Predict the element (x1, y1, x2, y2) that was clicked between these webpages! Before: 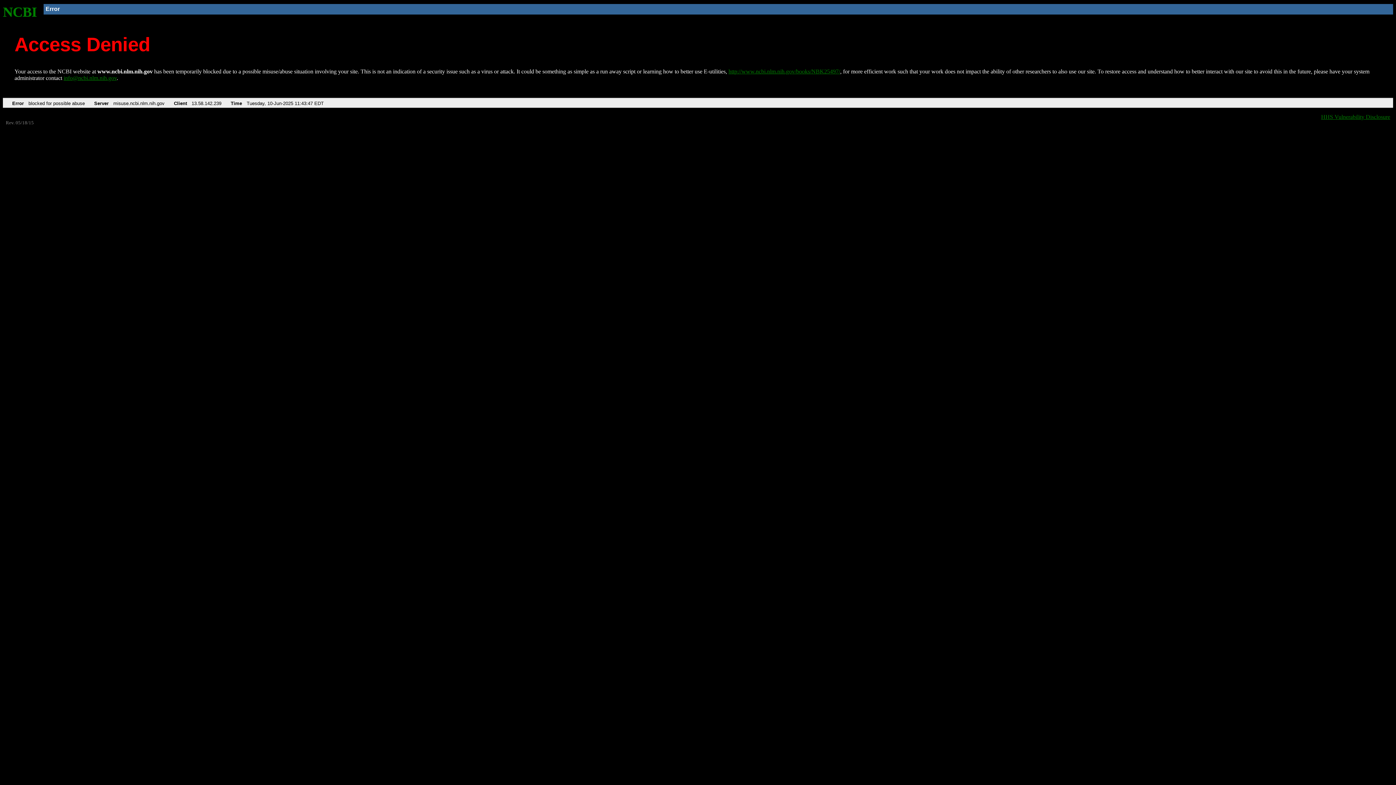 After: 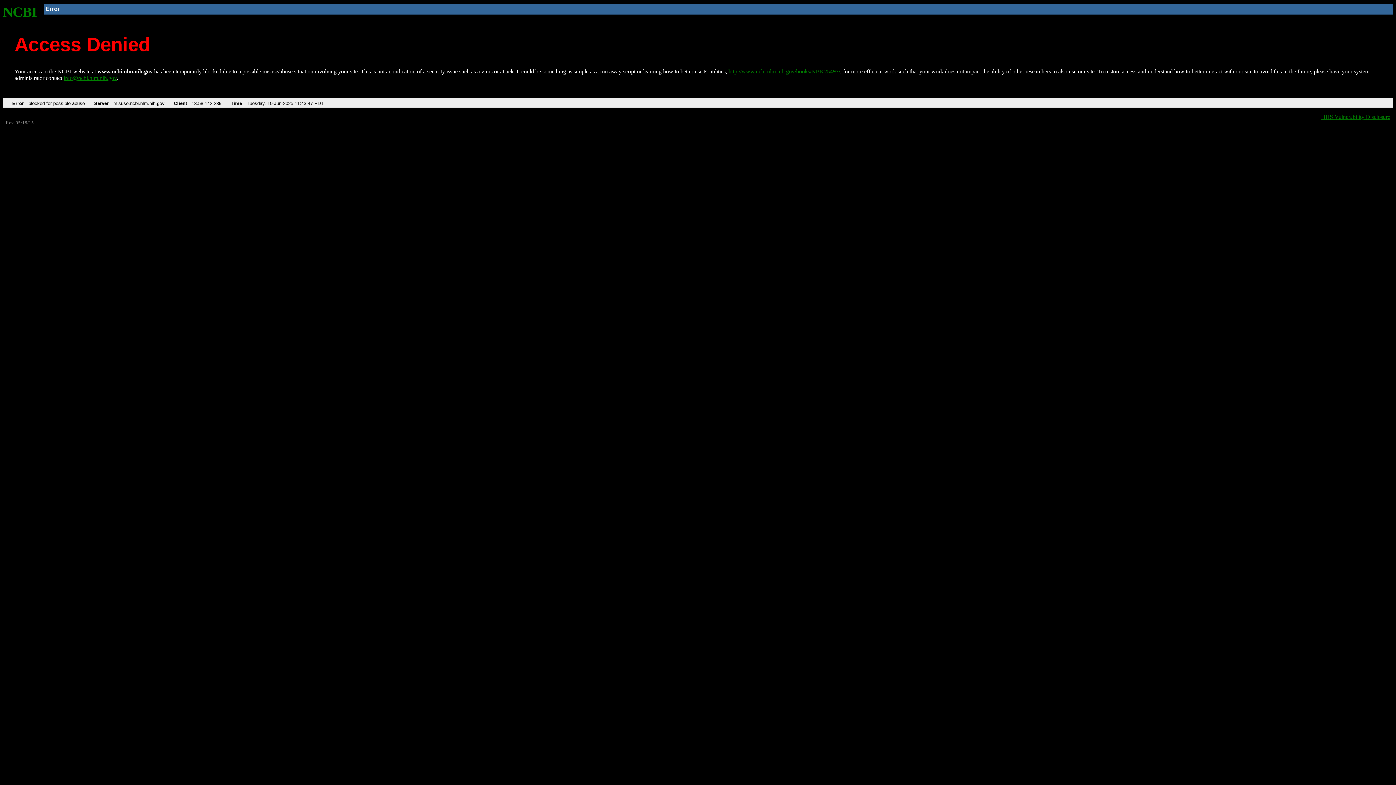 Action: bbox: (63, 75, 116, 81) label: info@ncbi.nlm.nih.gov